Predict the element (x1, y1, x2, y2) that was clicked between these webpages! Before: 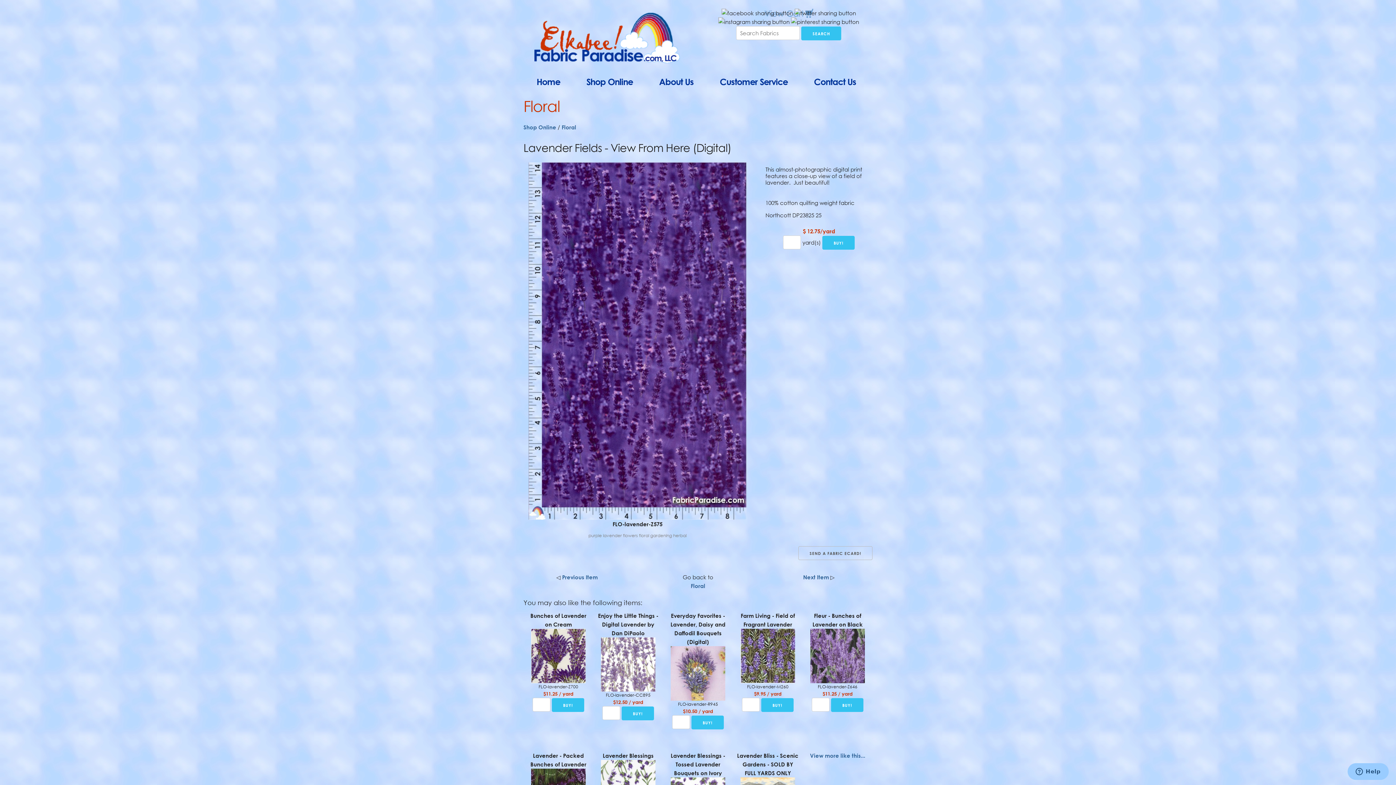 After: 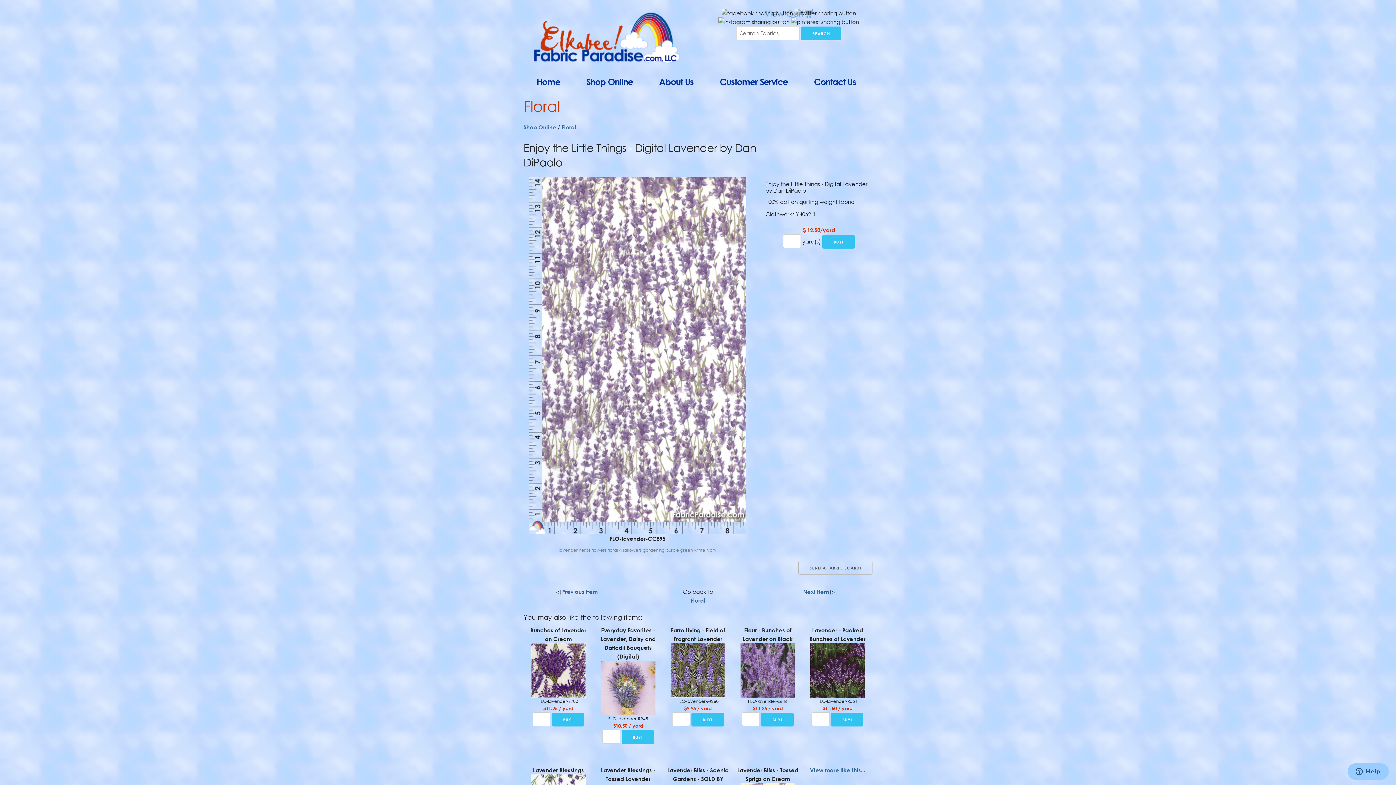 Action: bbox: (601, 686, 655, 692)